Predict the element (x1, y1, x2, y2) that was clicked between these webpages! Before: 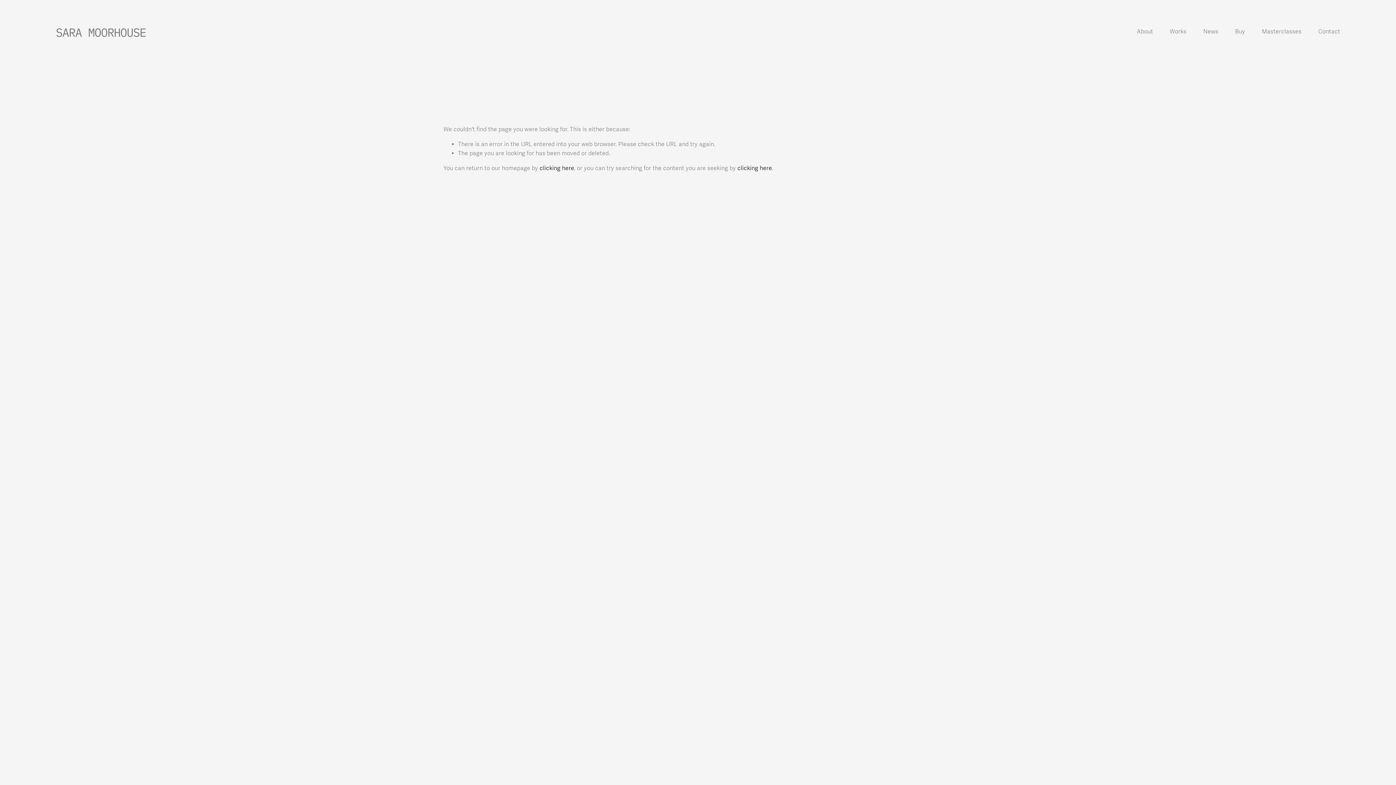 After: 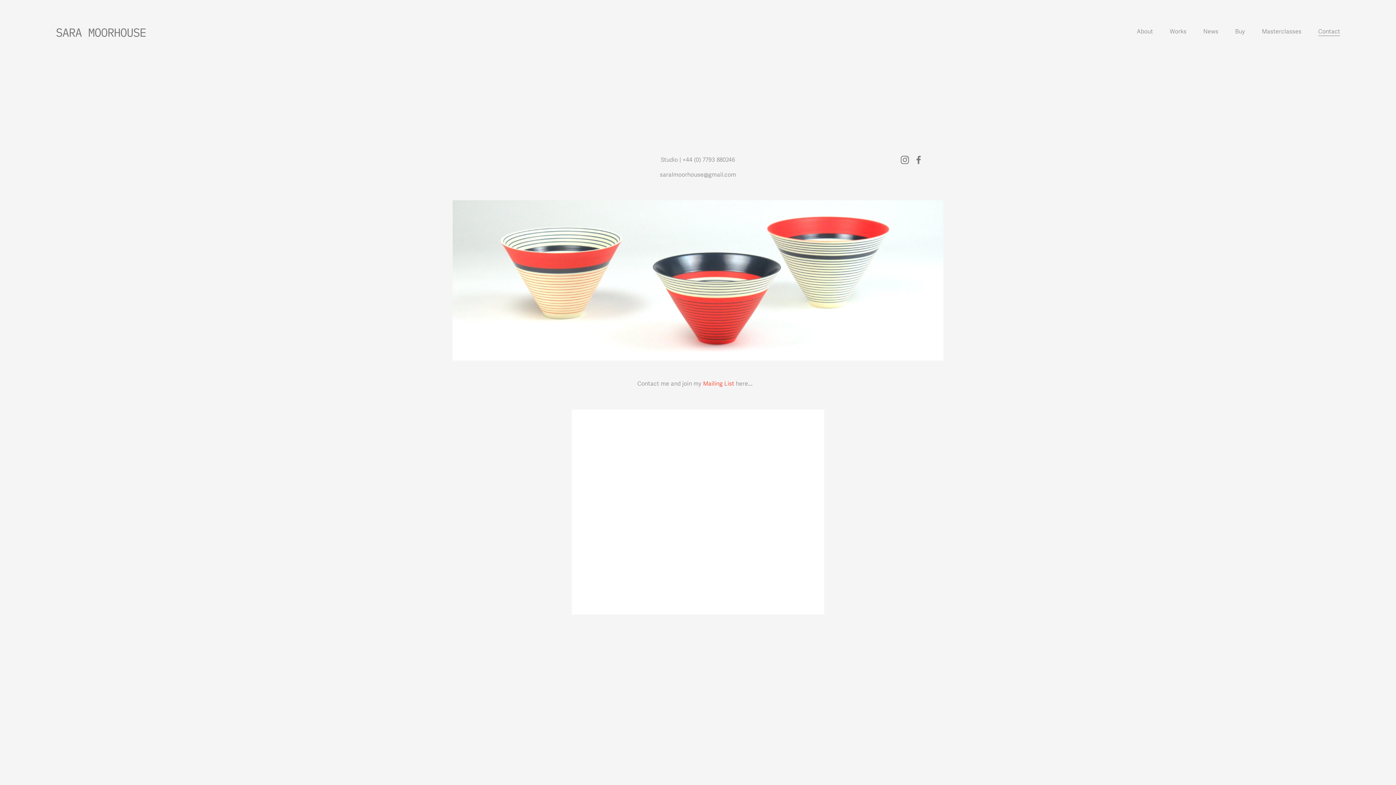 Action: label: Contact bbox: (1318, 26, 1340, 36)